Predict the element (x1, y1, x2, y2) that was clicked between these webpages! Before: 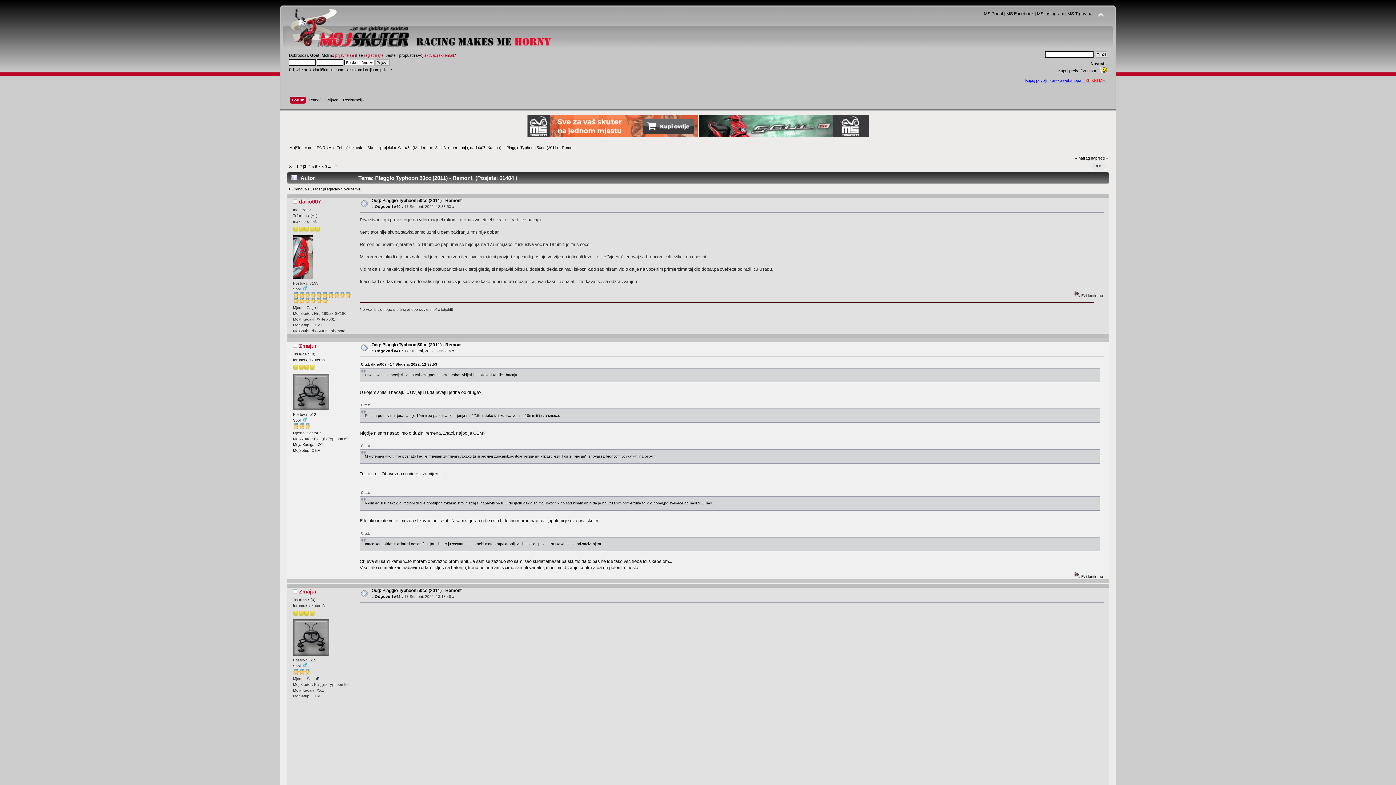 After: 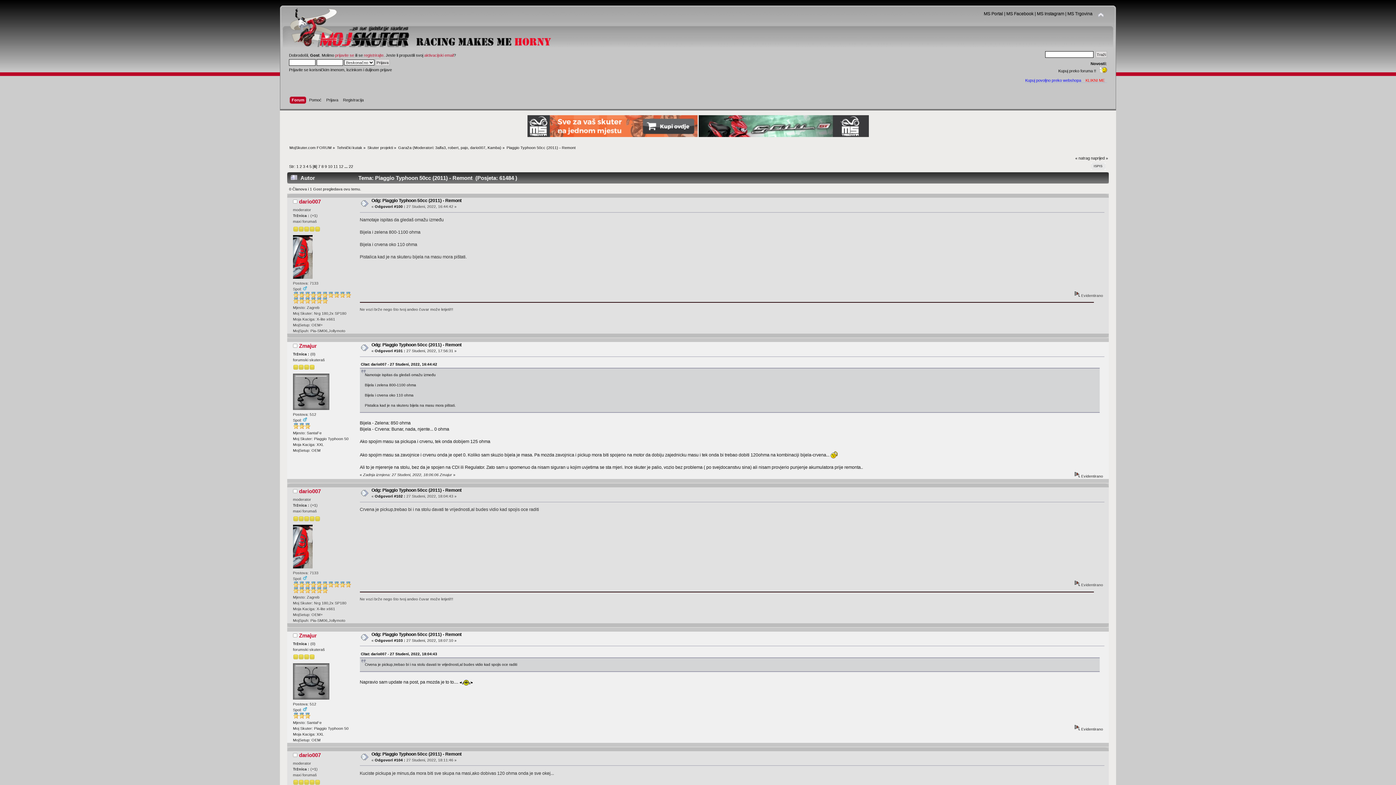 Action: bbox: (314, 164, 317, 168) label: 6